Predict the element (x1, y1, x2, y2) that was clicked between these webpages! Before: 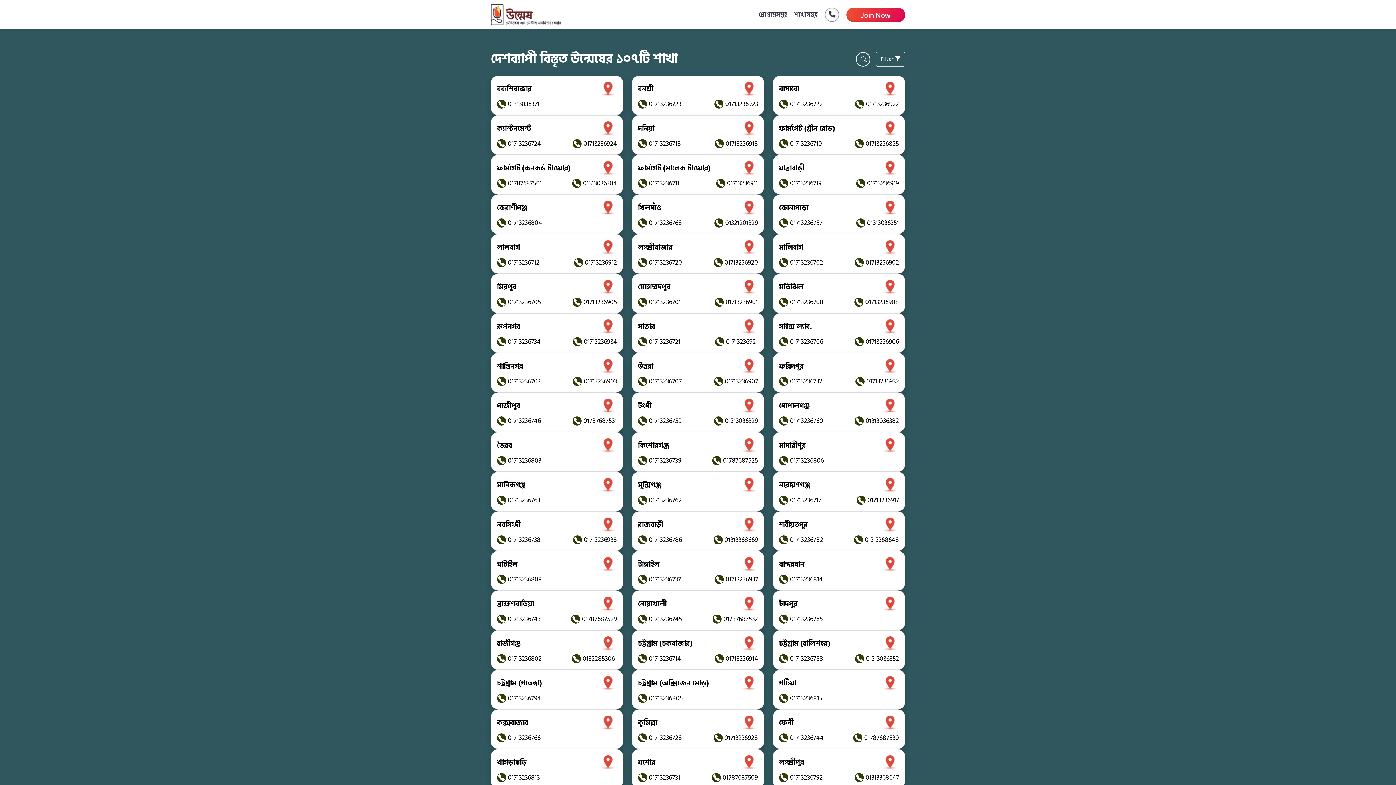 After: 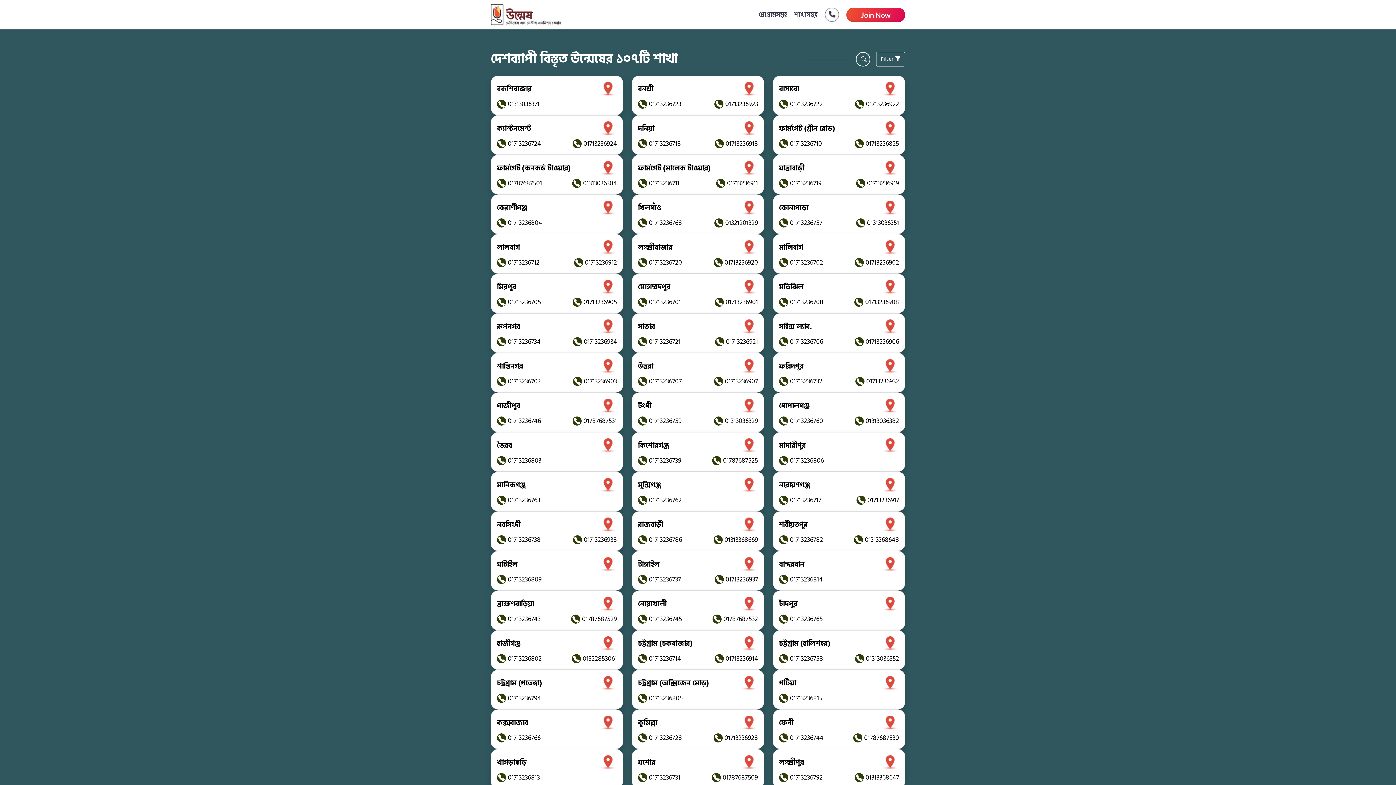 Action: label: 01713236722 bbox: (779, 99, 822, 109)